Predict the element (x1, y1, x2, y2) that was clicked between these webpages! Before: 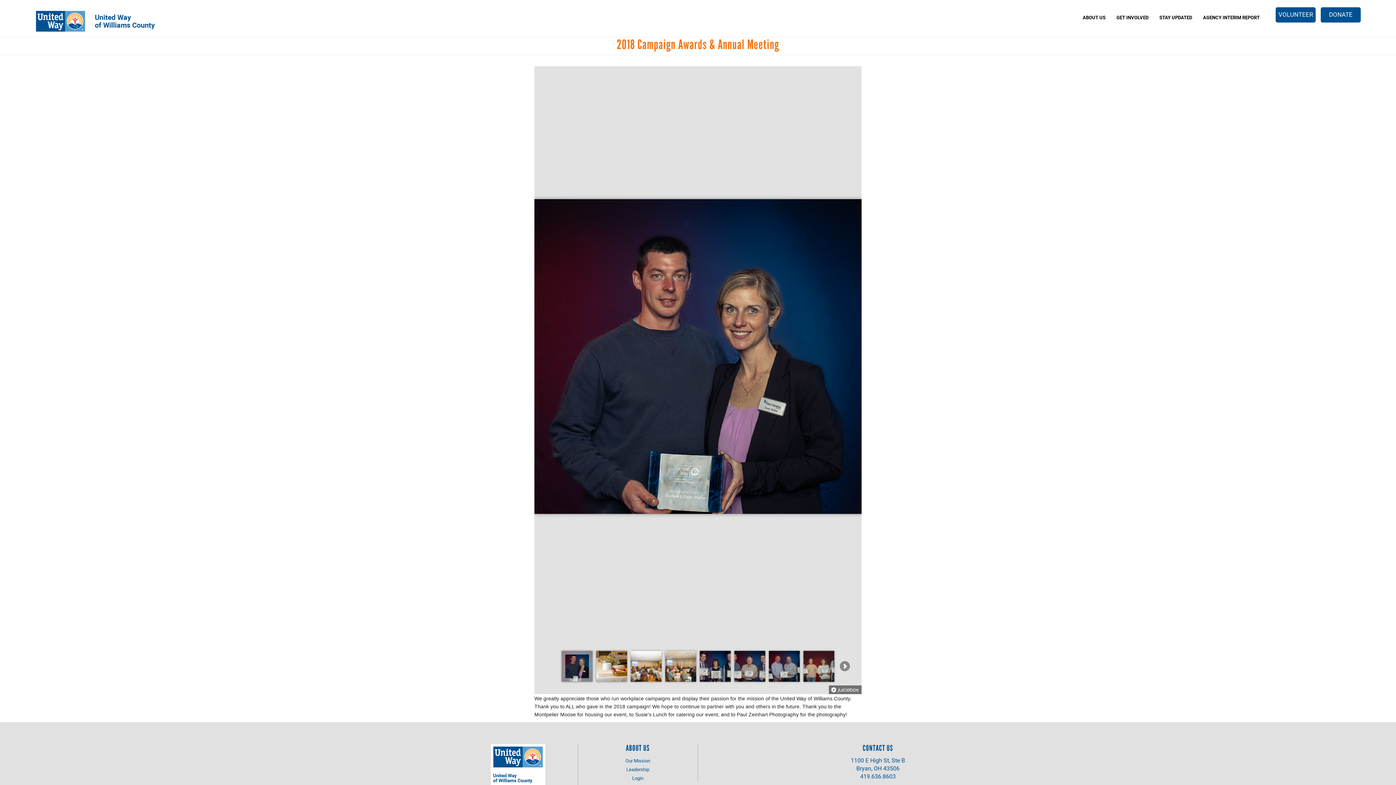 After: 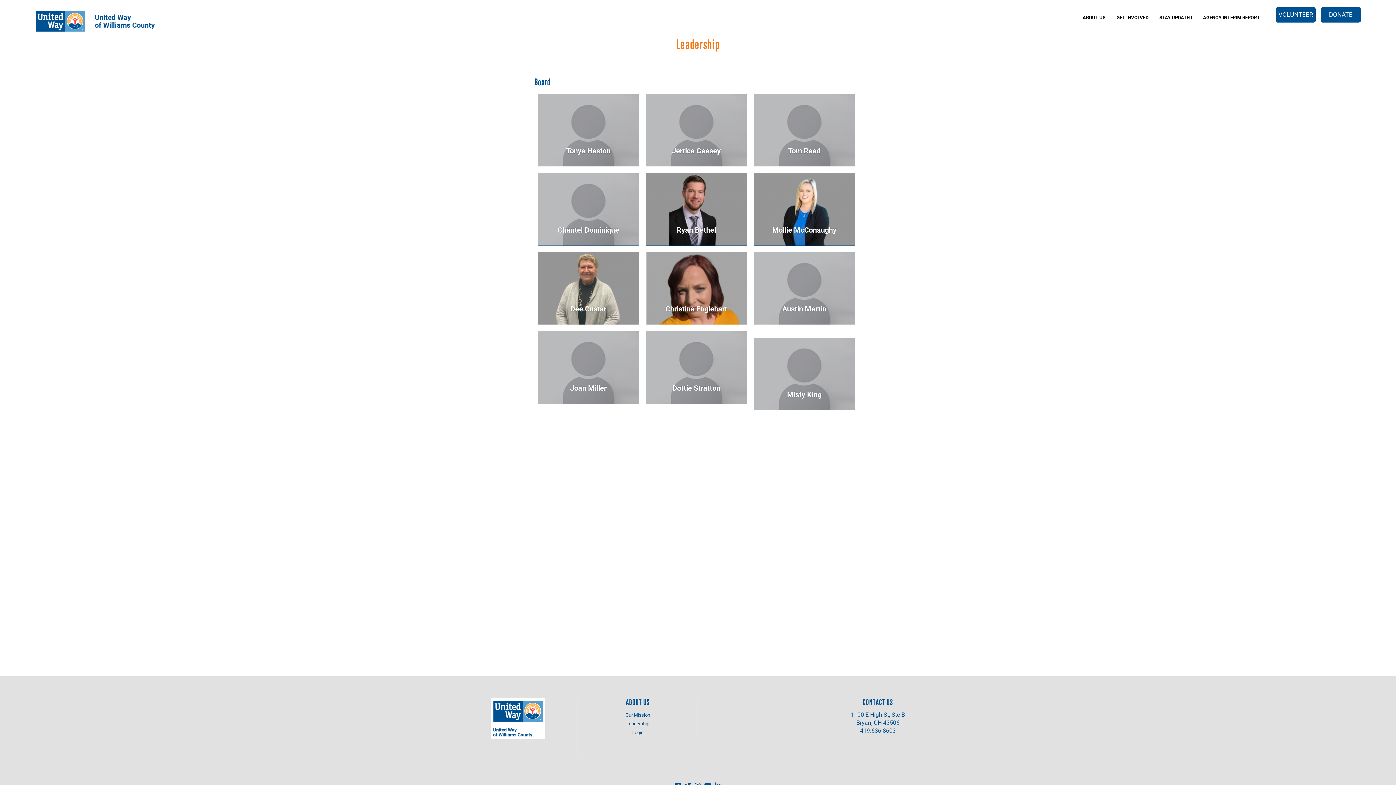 Action: label: Leadership bbox: (583, 765, 692, 774)